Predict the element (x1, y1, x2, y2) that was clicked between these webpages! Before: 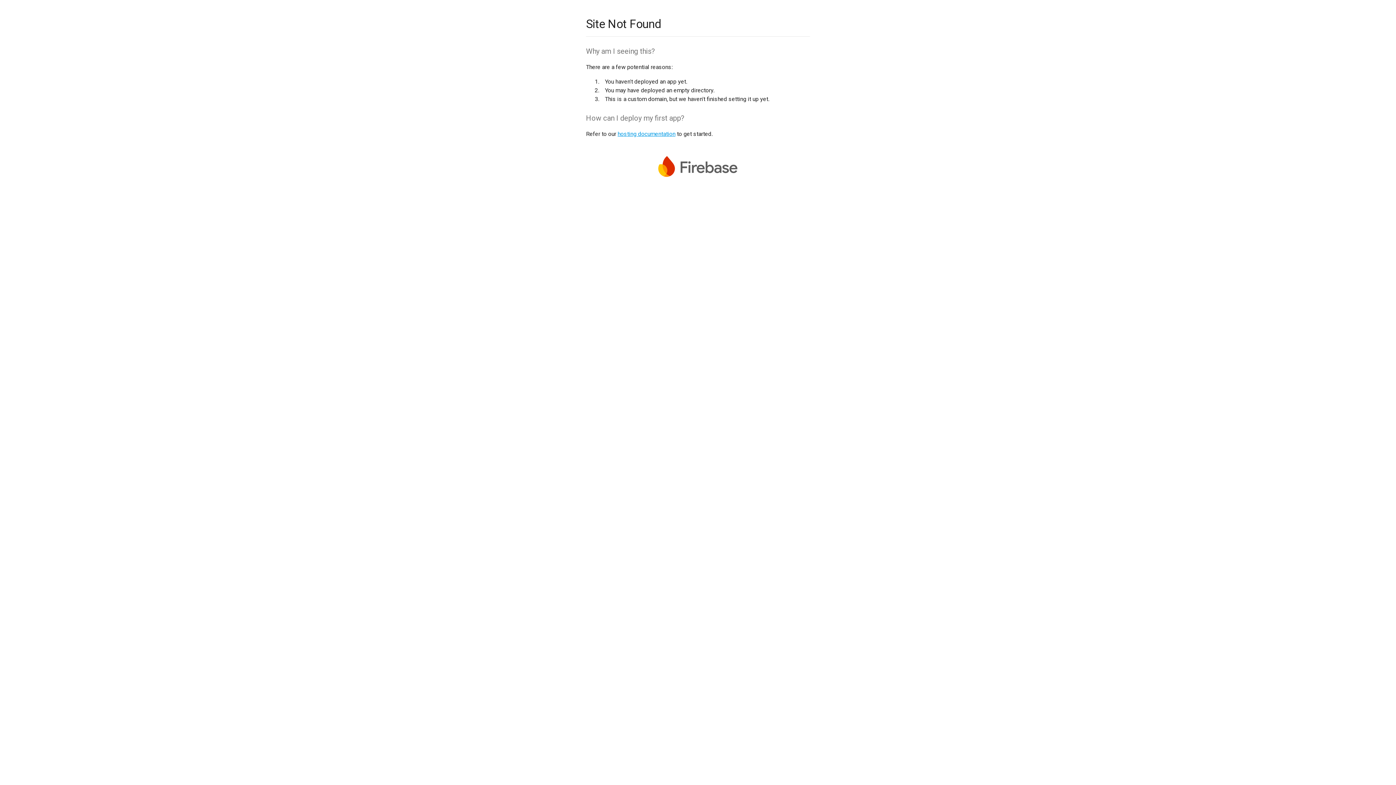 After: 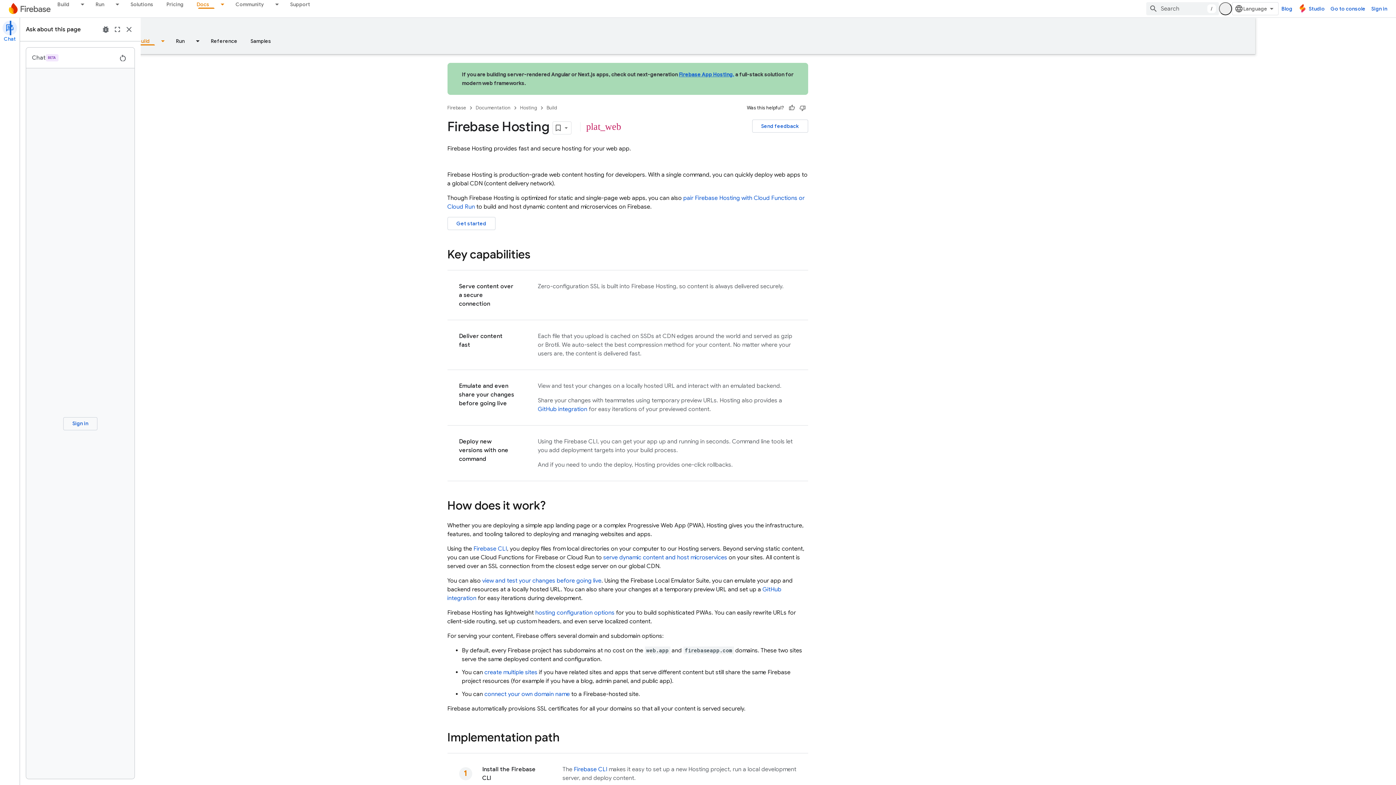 Action: bbox: (617, 130, 675, 137) label: hosting documentation